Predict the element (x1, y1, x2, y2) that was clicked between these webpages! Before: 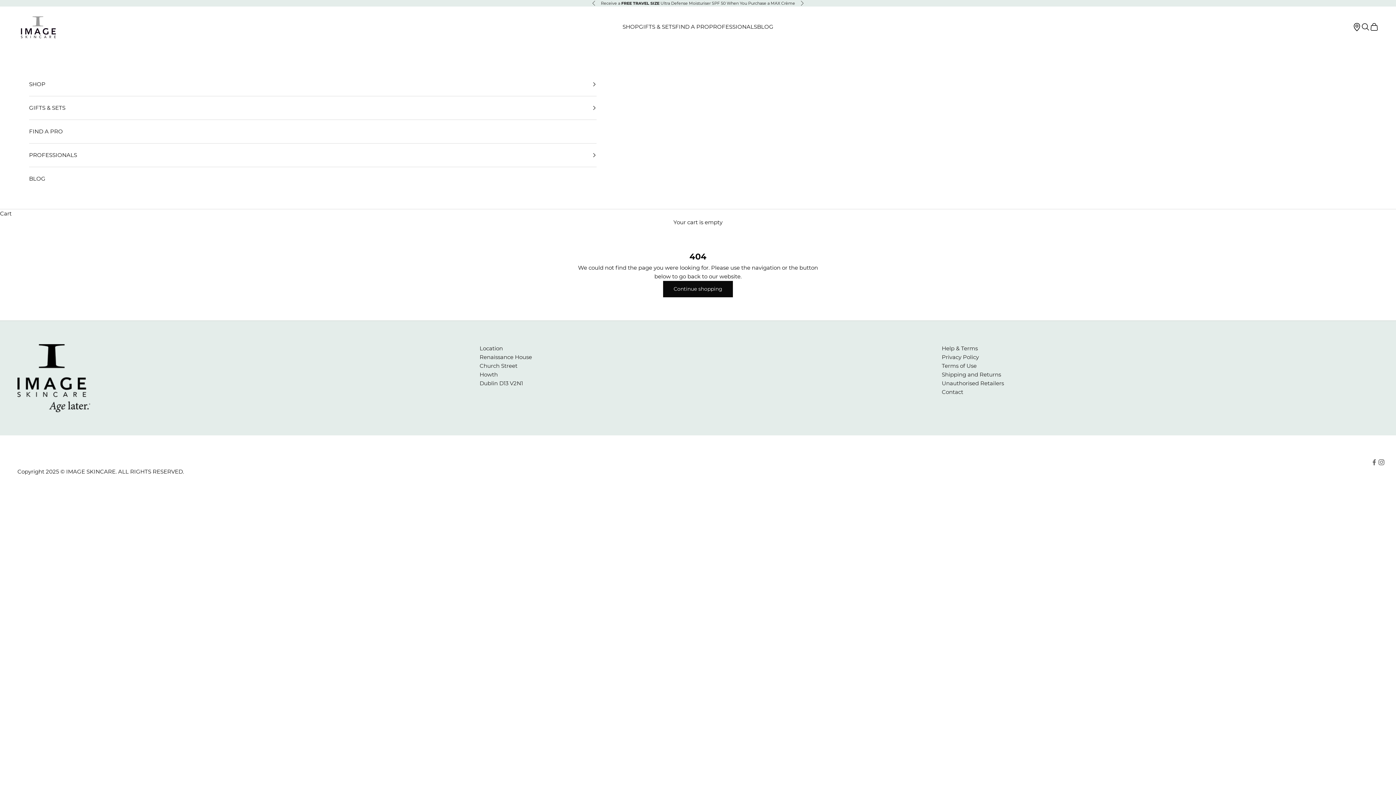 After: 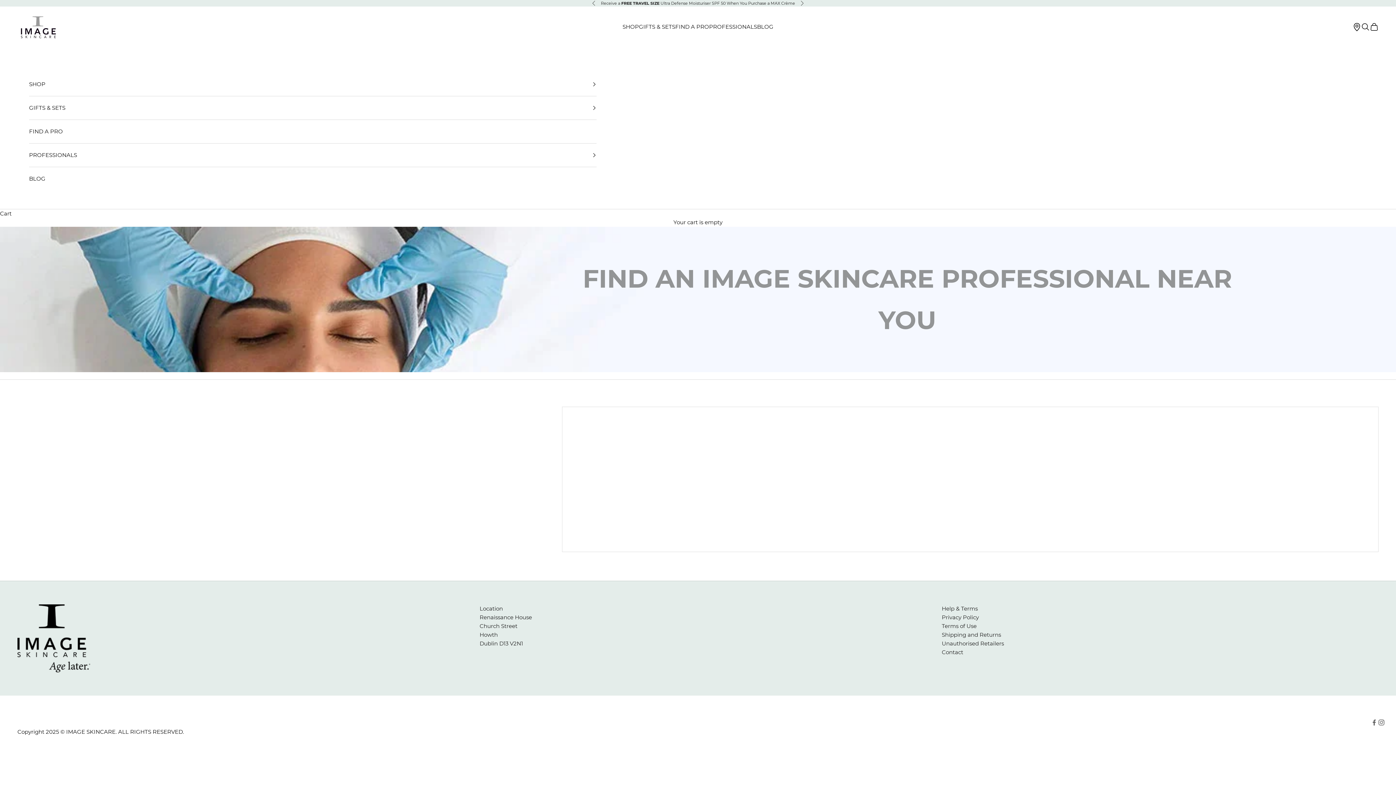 Action: bbox: (675, 22, 709, 31) label: FIND A PRO